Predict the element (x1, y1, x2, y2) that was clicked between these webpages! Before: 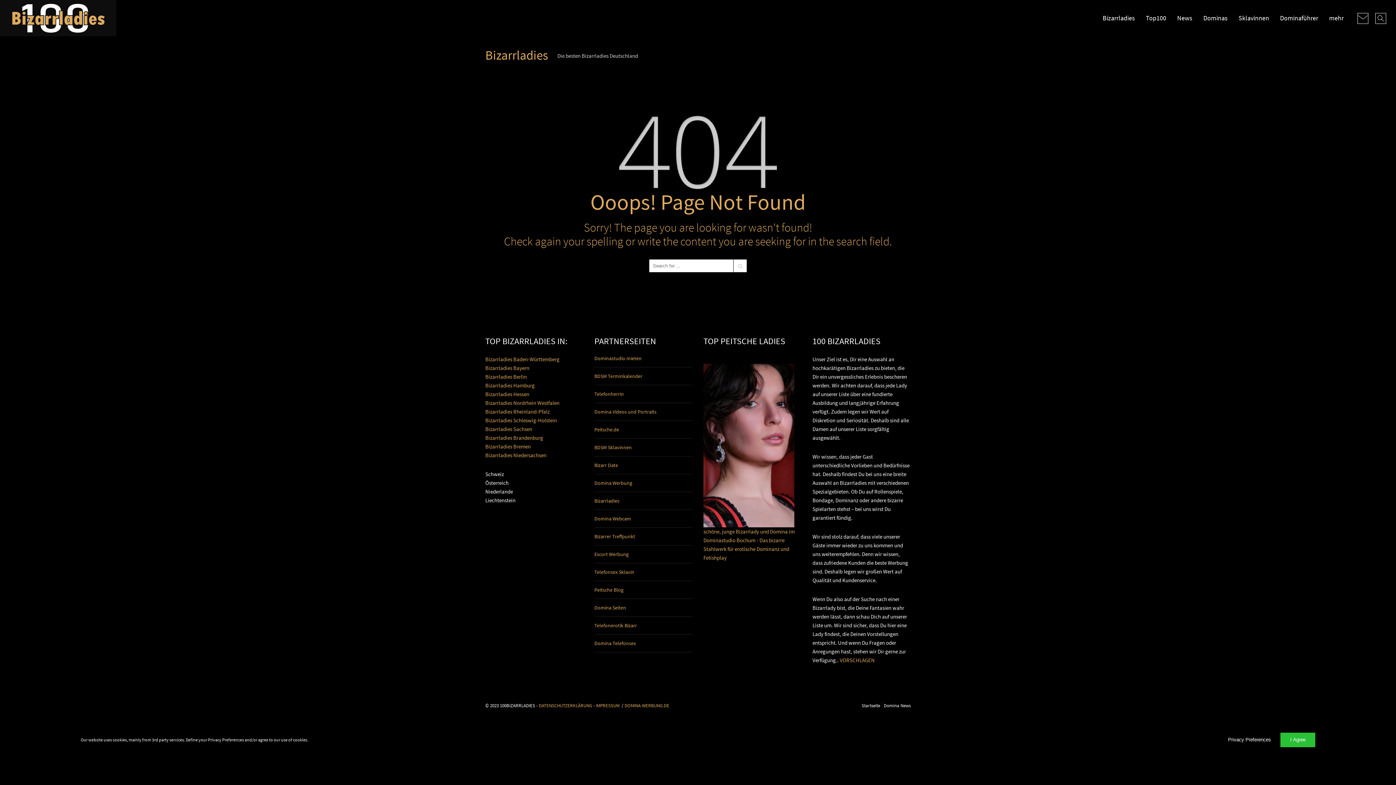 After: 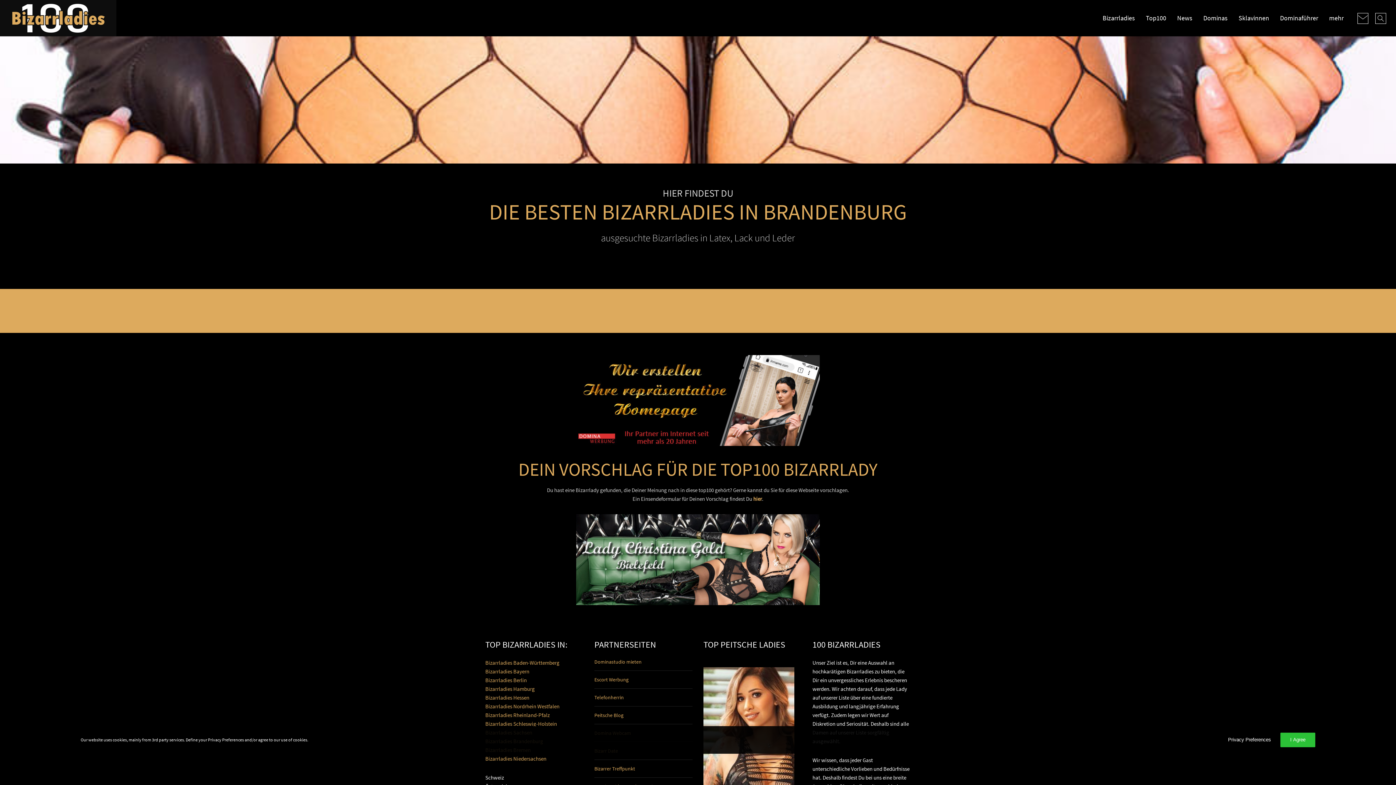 Action: label: Bizarrladies Brandenburg bbox: (485, 434, 543, 441)